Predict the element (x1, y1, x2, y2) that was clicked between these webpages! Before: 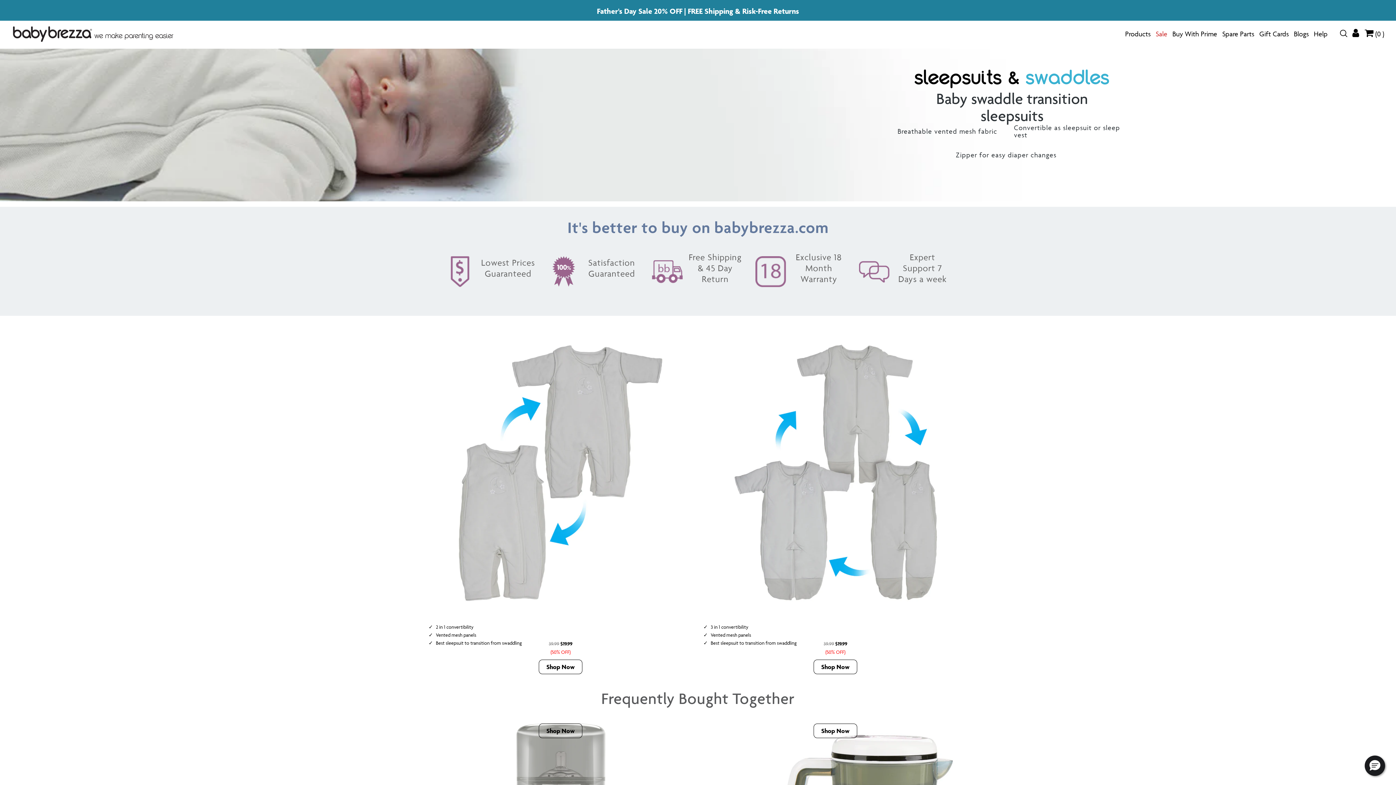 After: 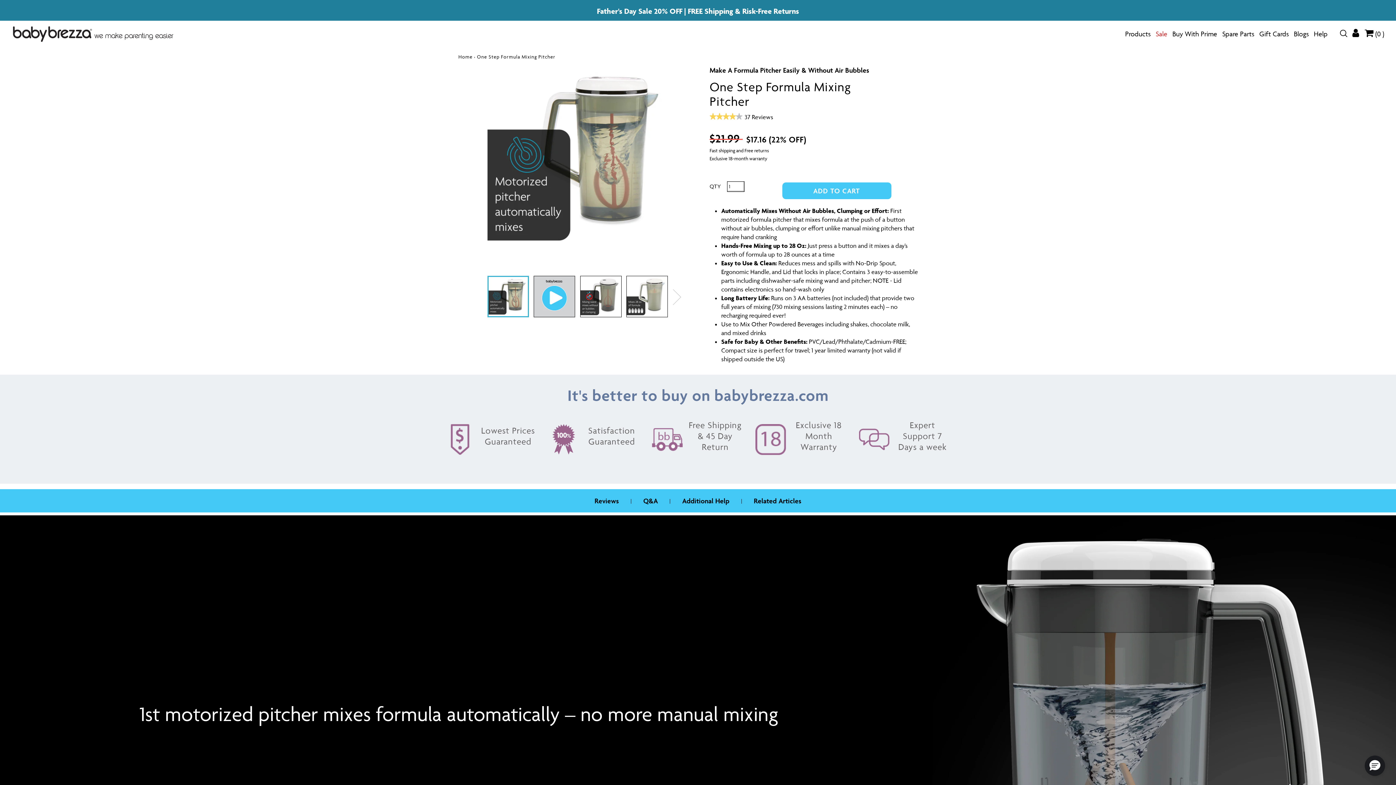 Action: label: One Step Formula Mixing Pitcher 
Shop Now bbox: (813, 724, 857, 738)